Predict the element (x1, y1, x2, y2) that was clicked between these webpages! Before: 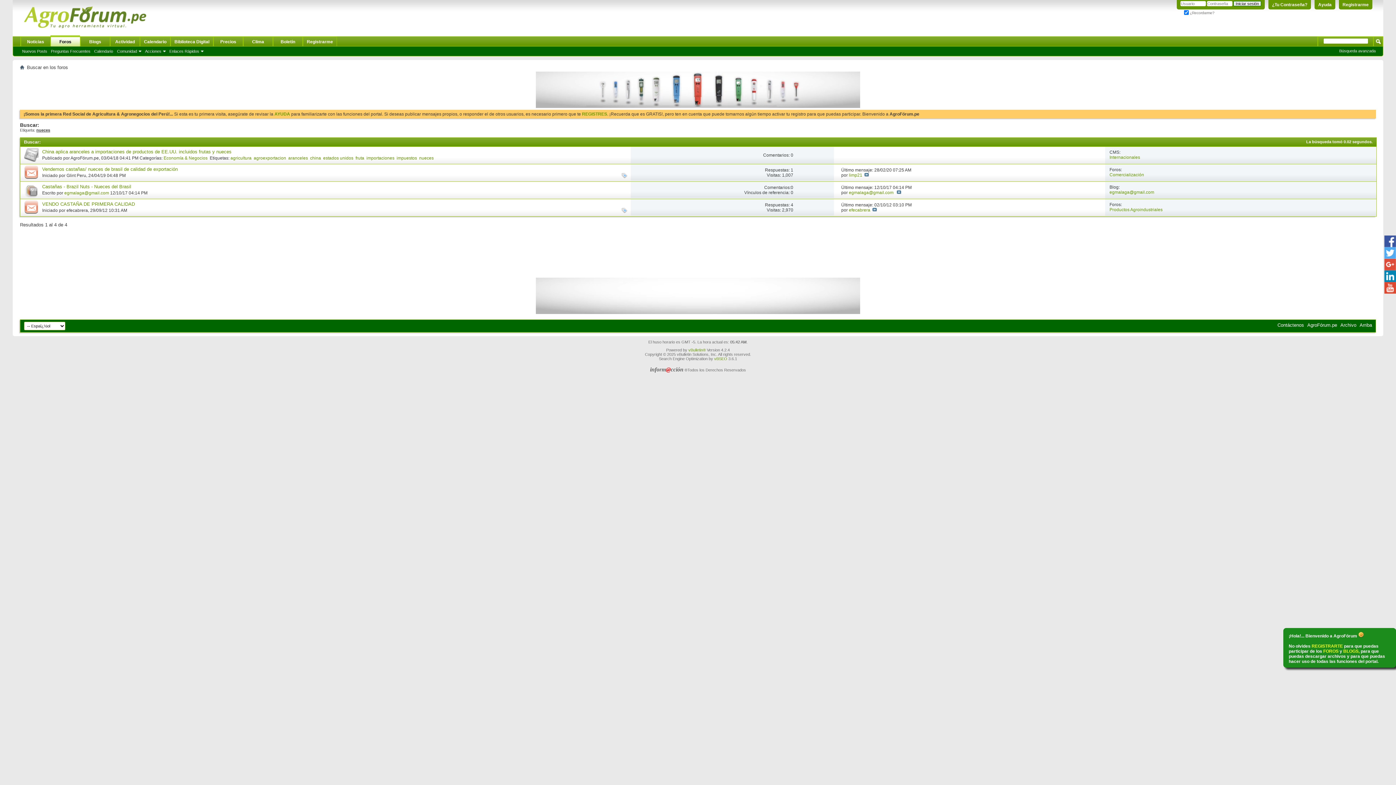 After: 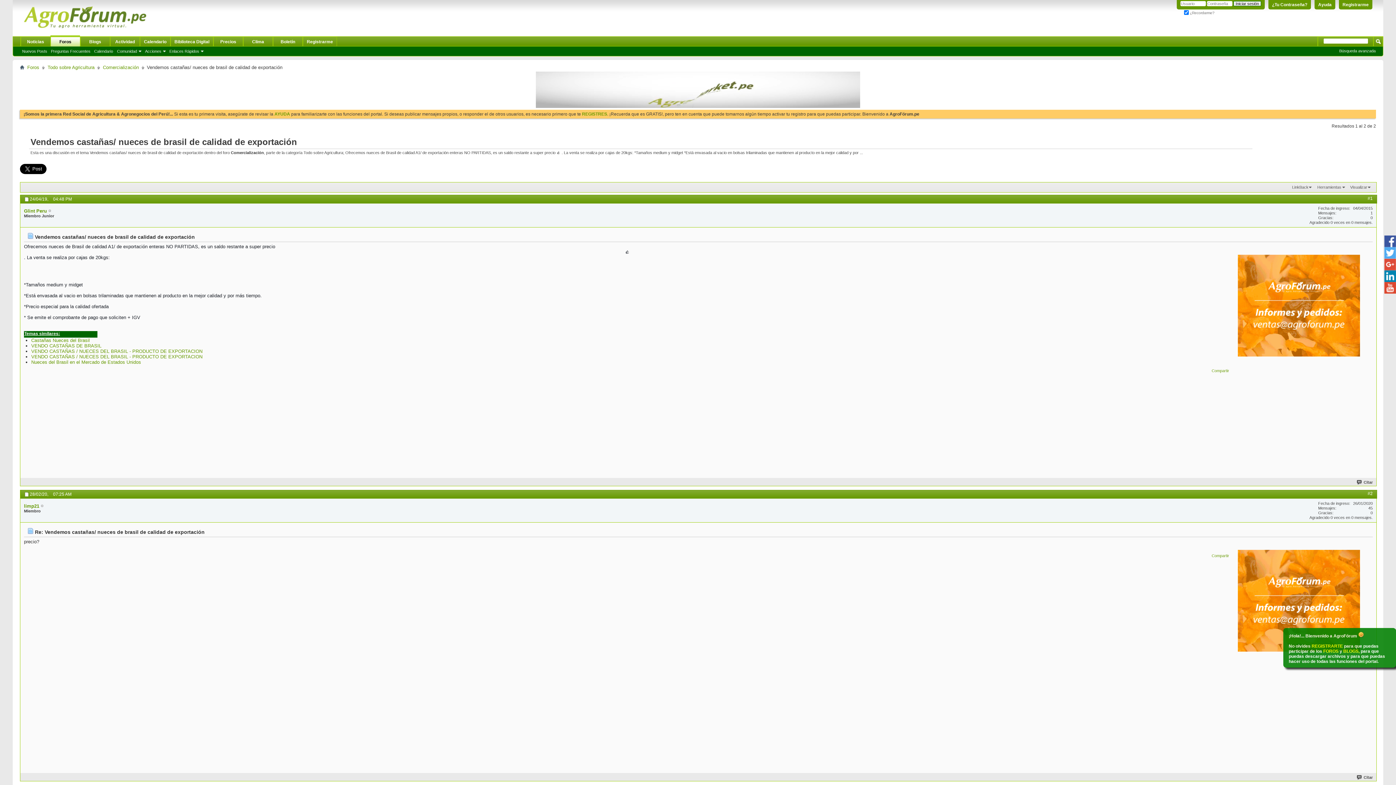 Action: label: Vendemos castañas/ nueces de brasil de calidad de exportación bbox: (42, 166, 177, 172)